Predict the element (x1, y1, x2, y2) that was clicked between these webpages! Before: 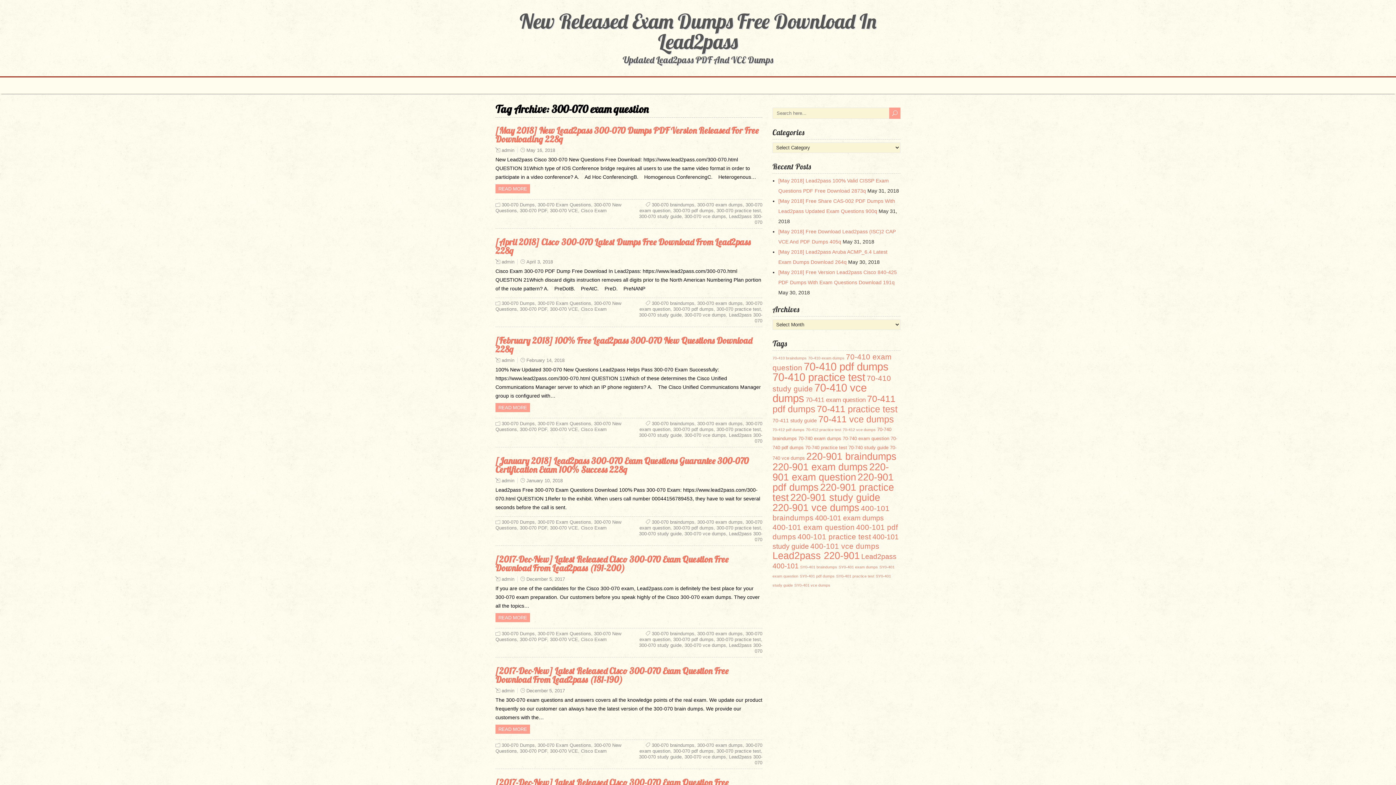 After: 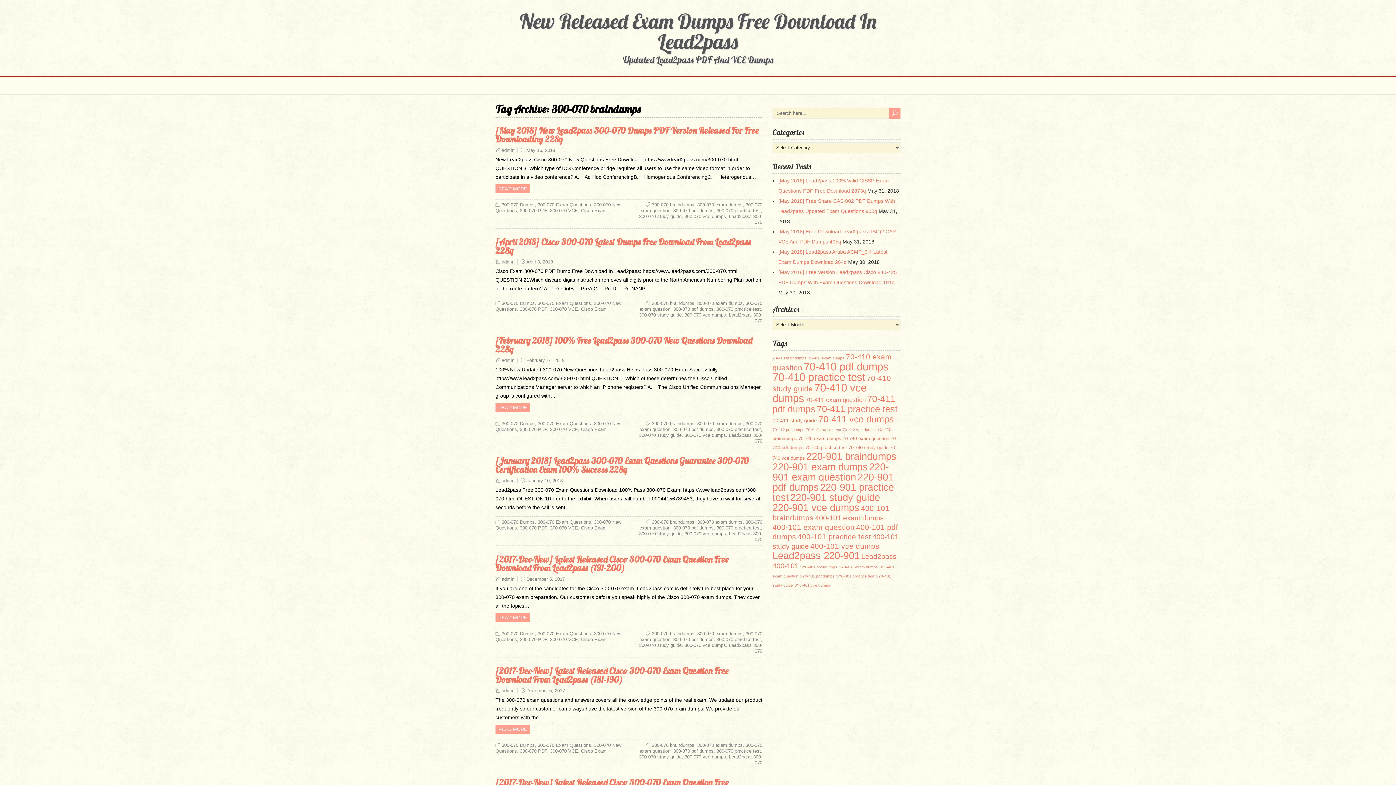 Action: label: 300-070 braindumps bbox: (651, 631, 694, 636)